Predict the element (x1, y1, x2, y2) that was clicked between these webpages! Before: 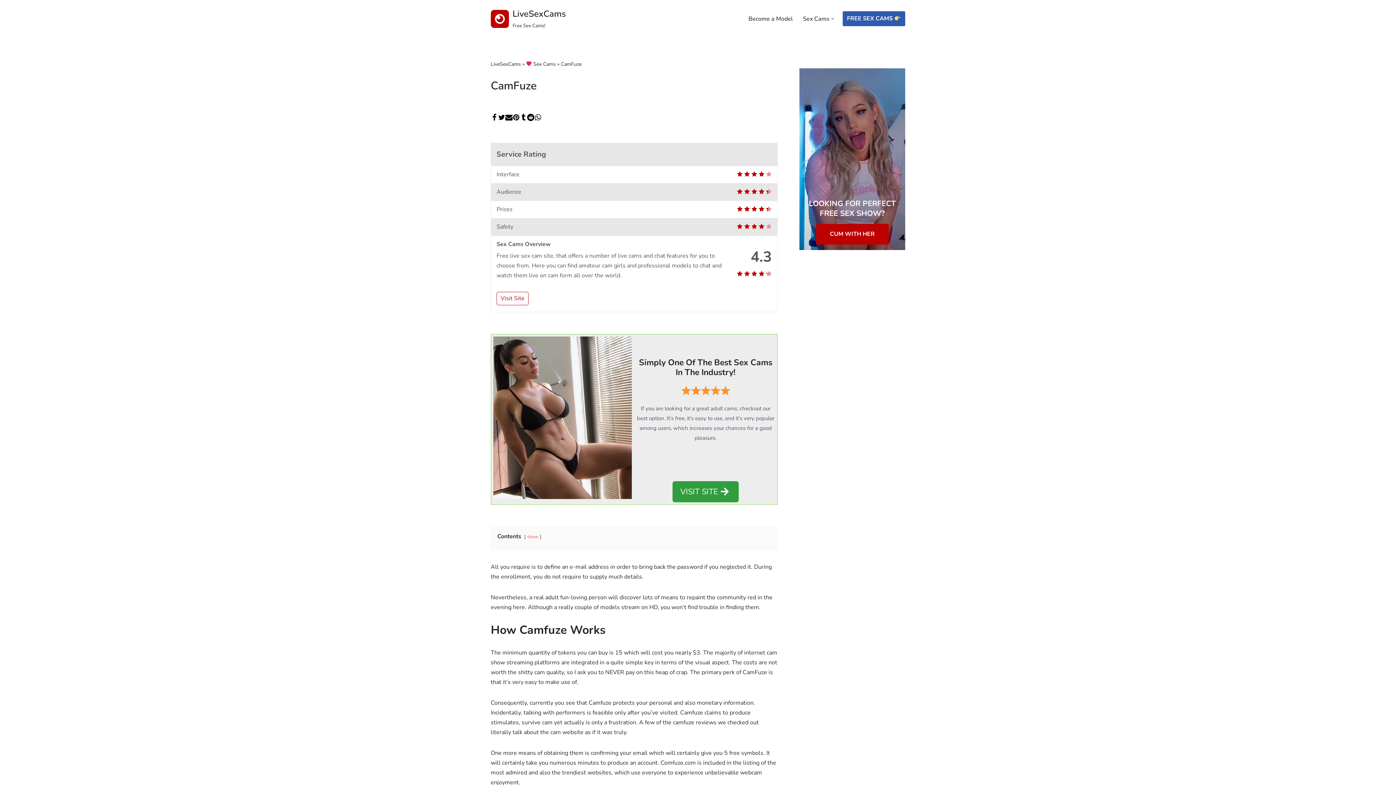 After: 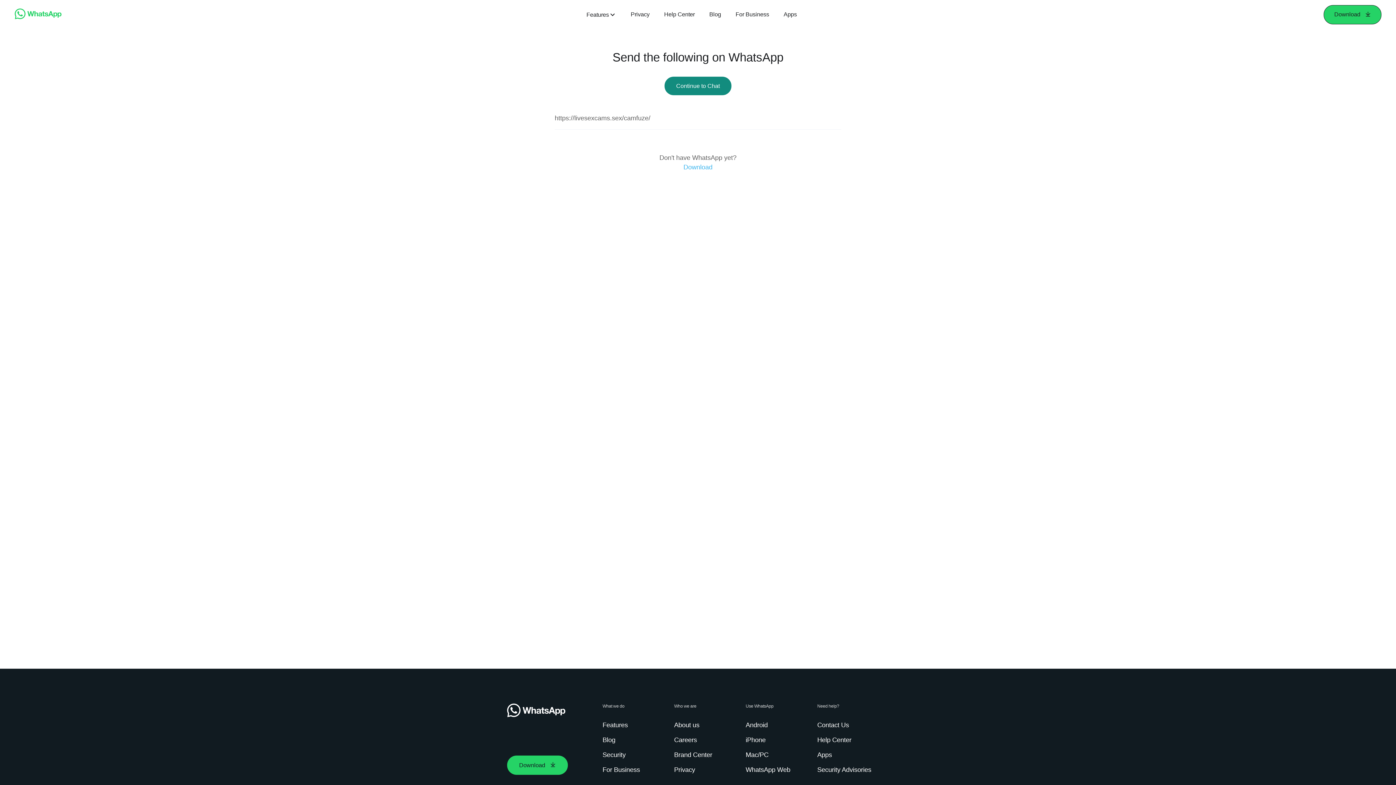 Action: bbox: (534, 113, 541, 121)